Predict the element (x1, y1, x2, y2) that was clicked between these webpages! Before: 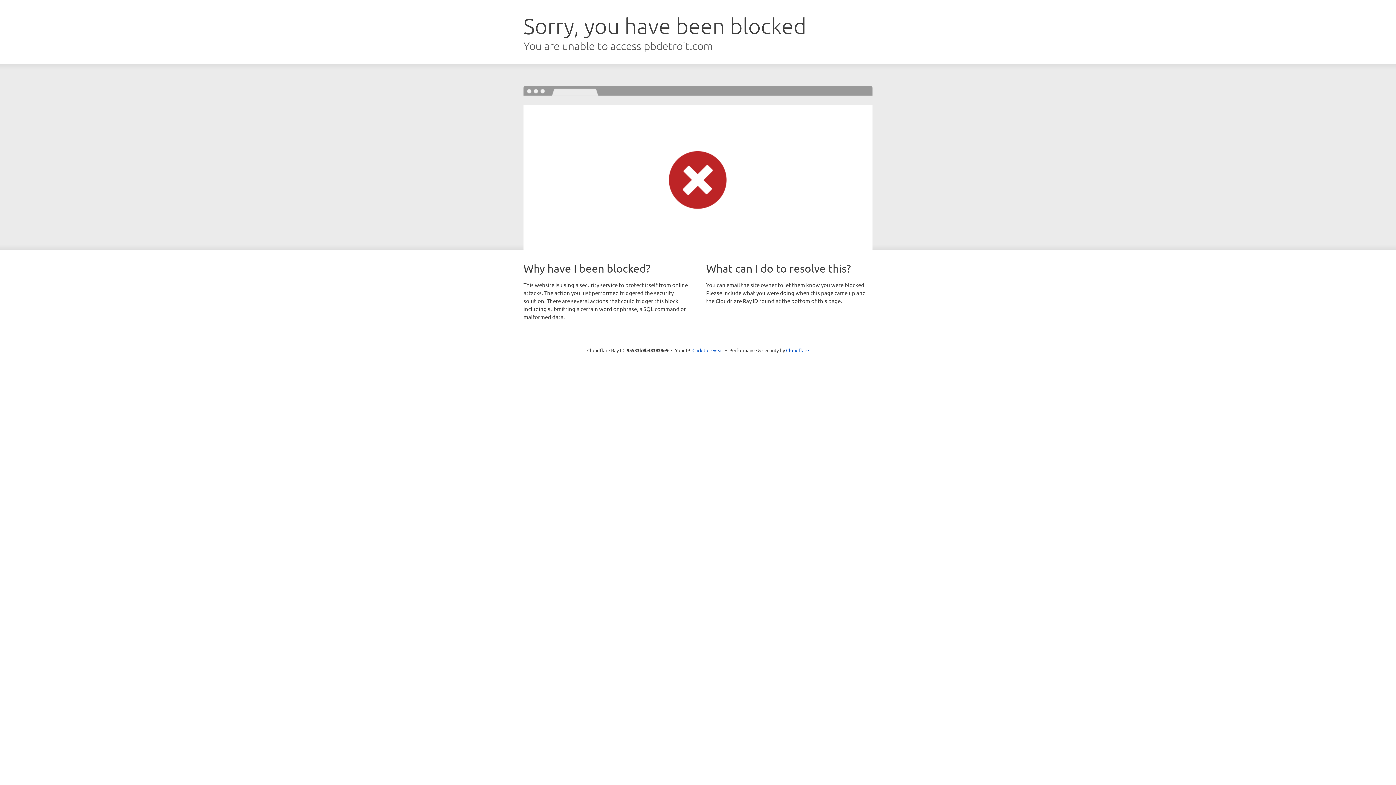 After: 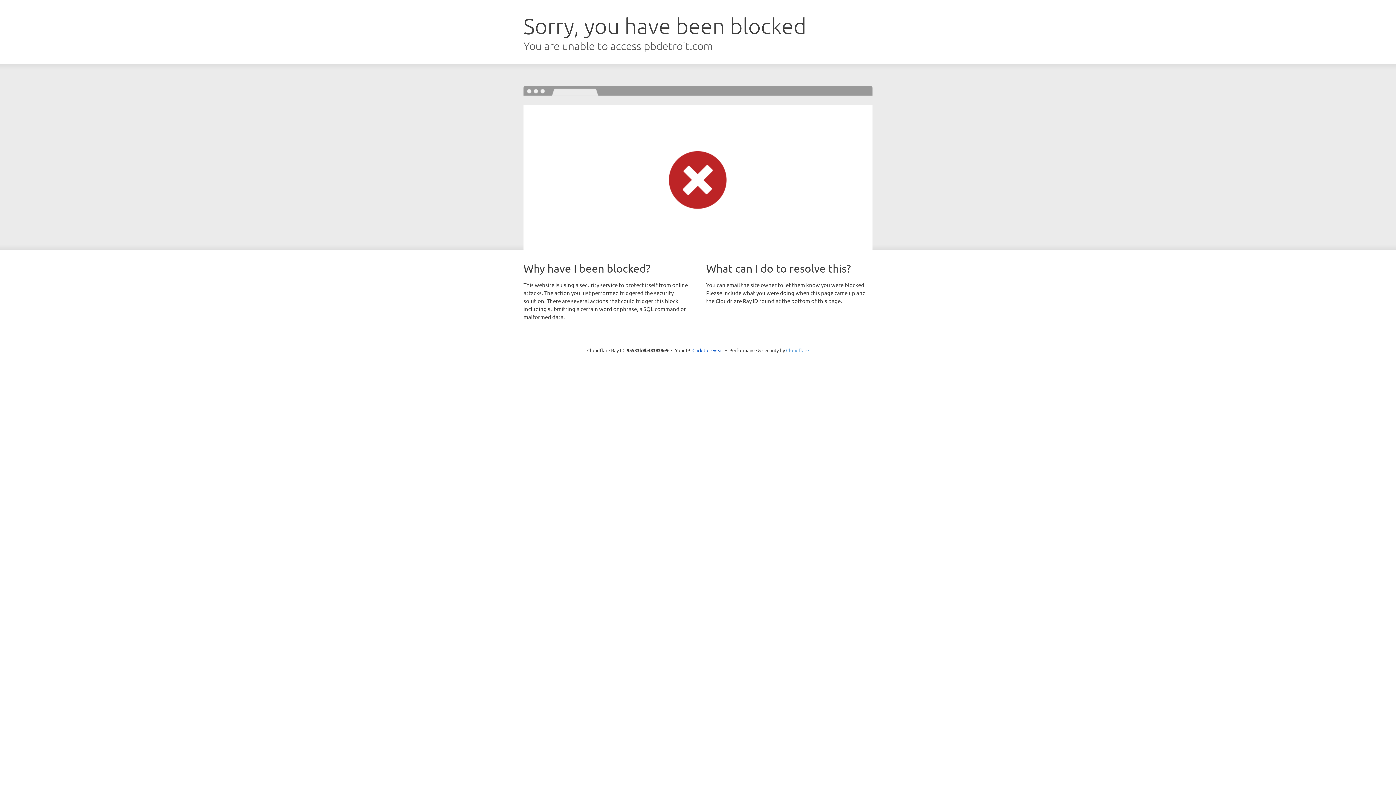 Action: bbox: (786, 347, 809, 353) label: Cloudflare